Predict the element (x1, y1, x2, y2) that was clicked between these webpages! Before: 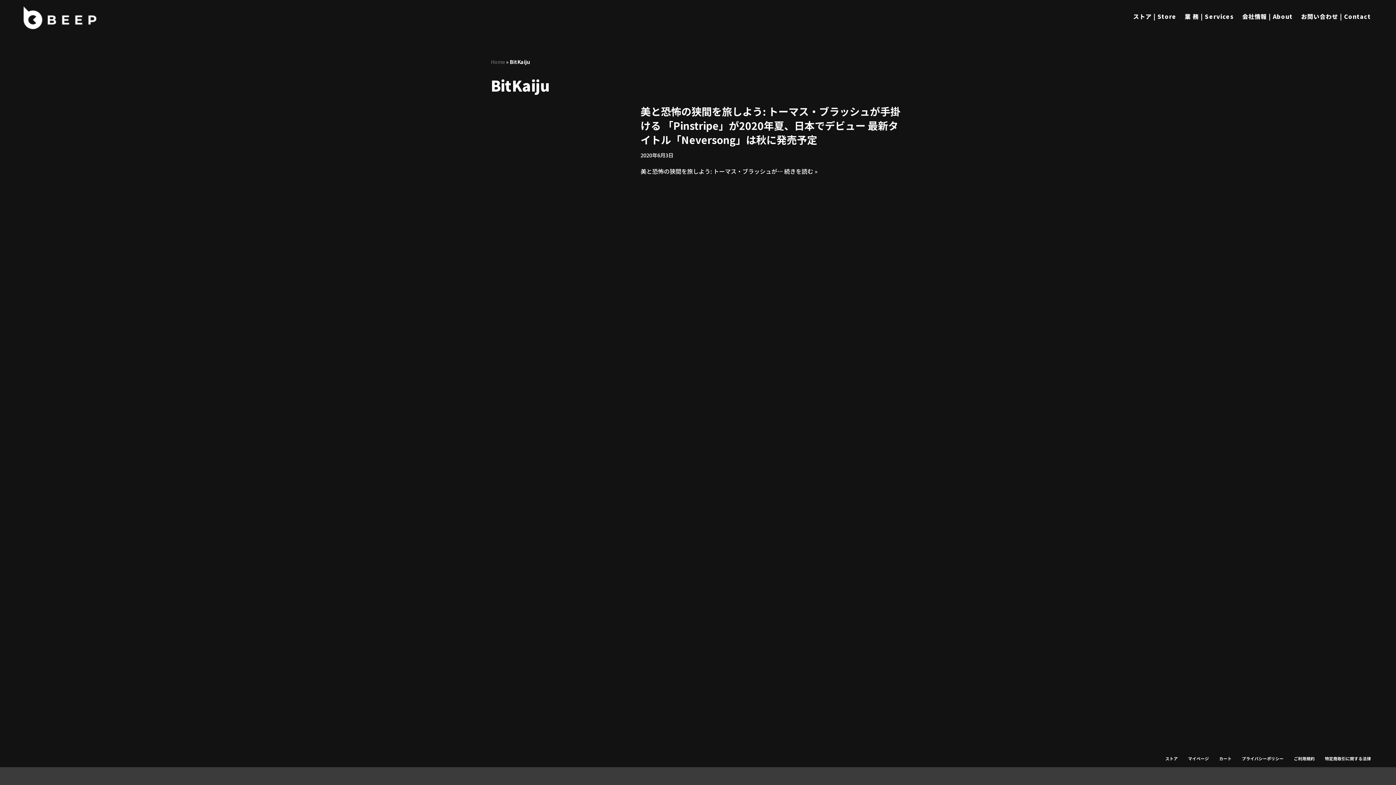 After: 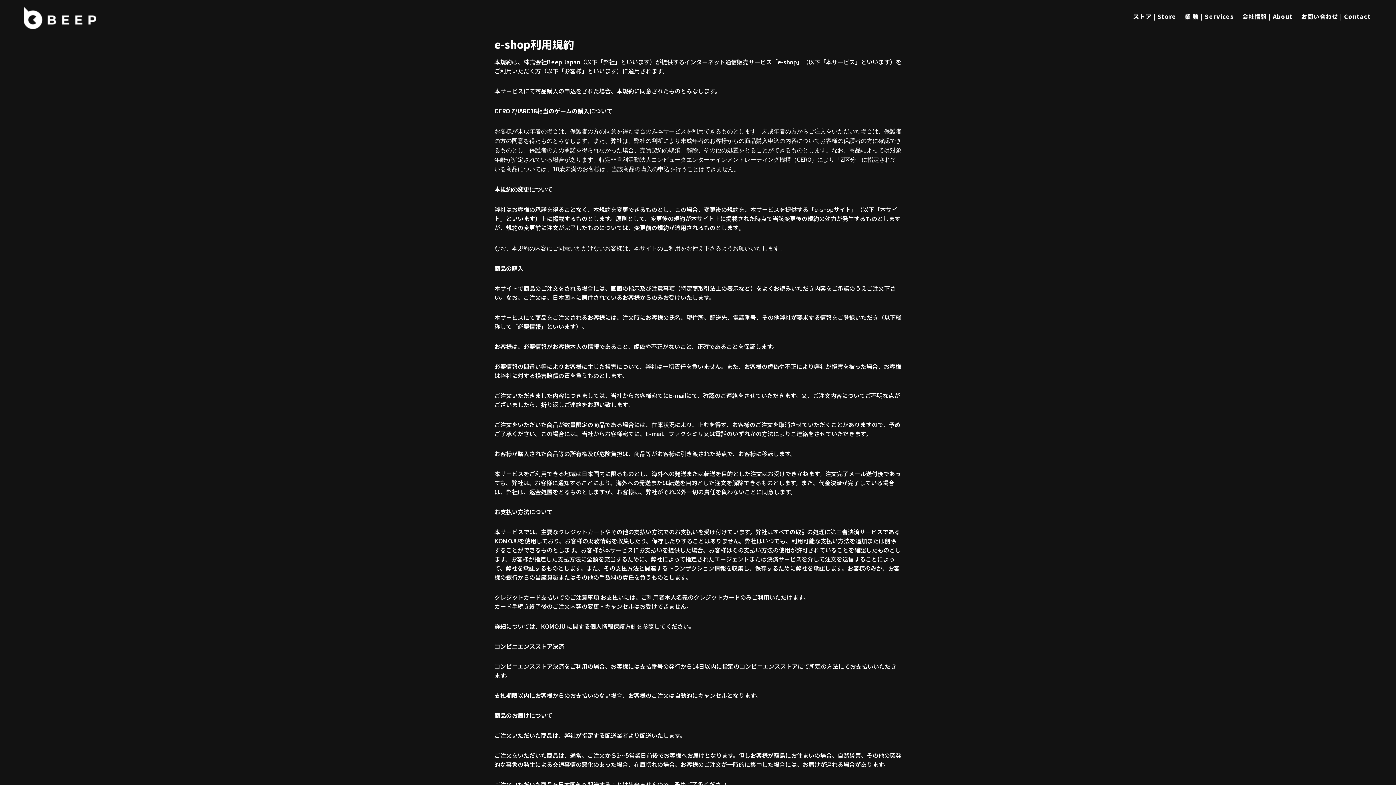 Action: bbox: (1294, 754, 1315, 763) label: ご利用規約